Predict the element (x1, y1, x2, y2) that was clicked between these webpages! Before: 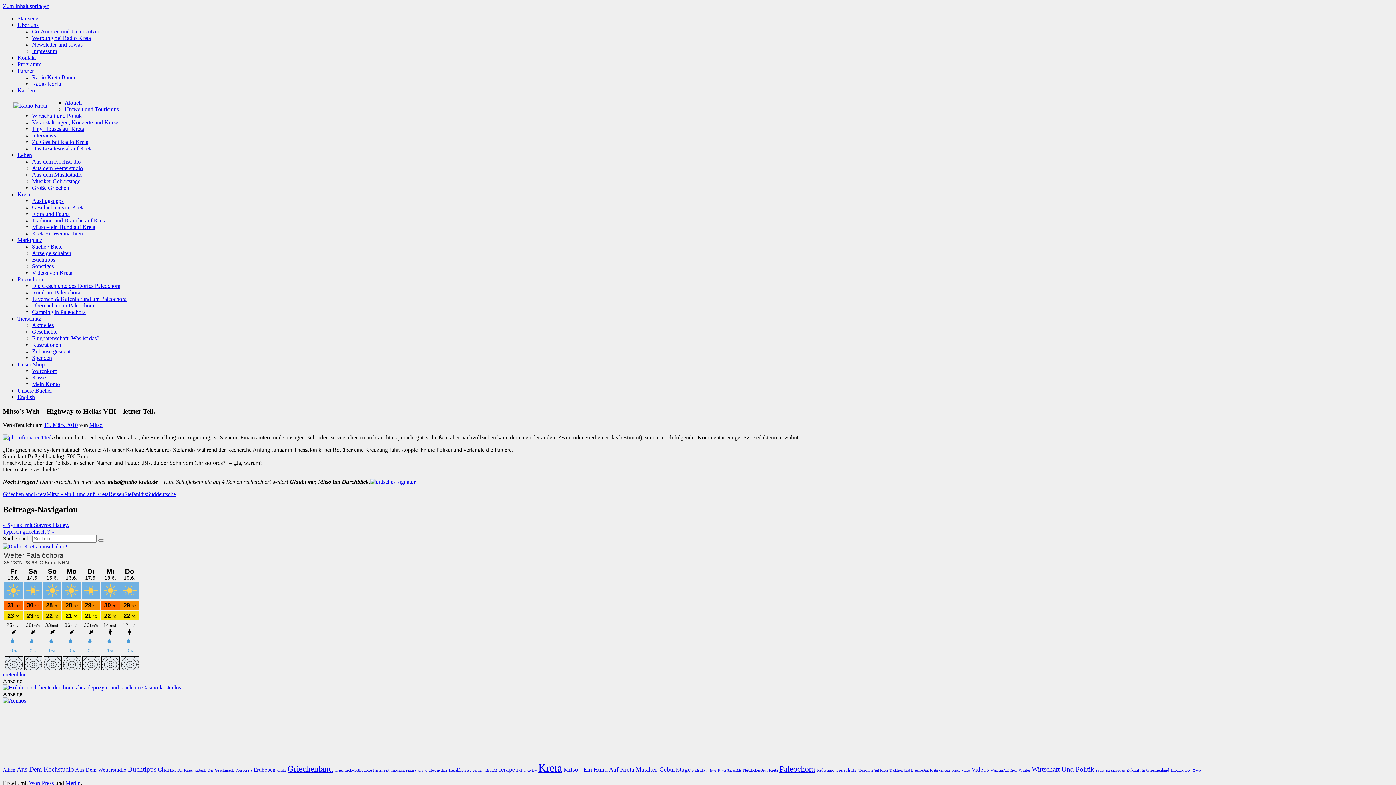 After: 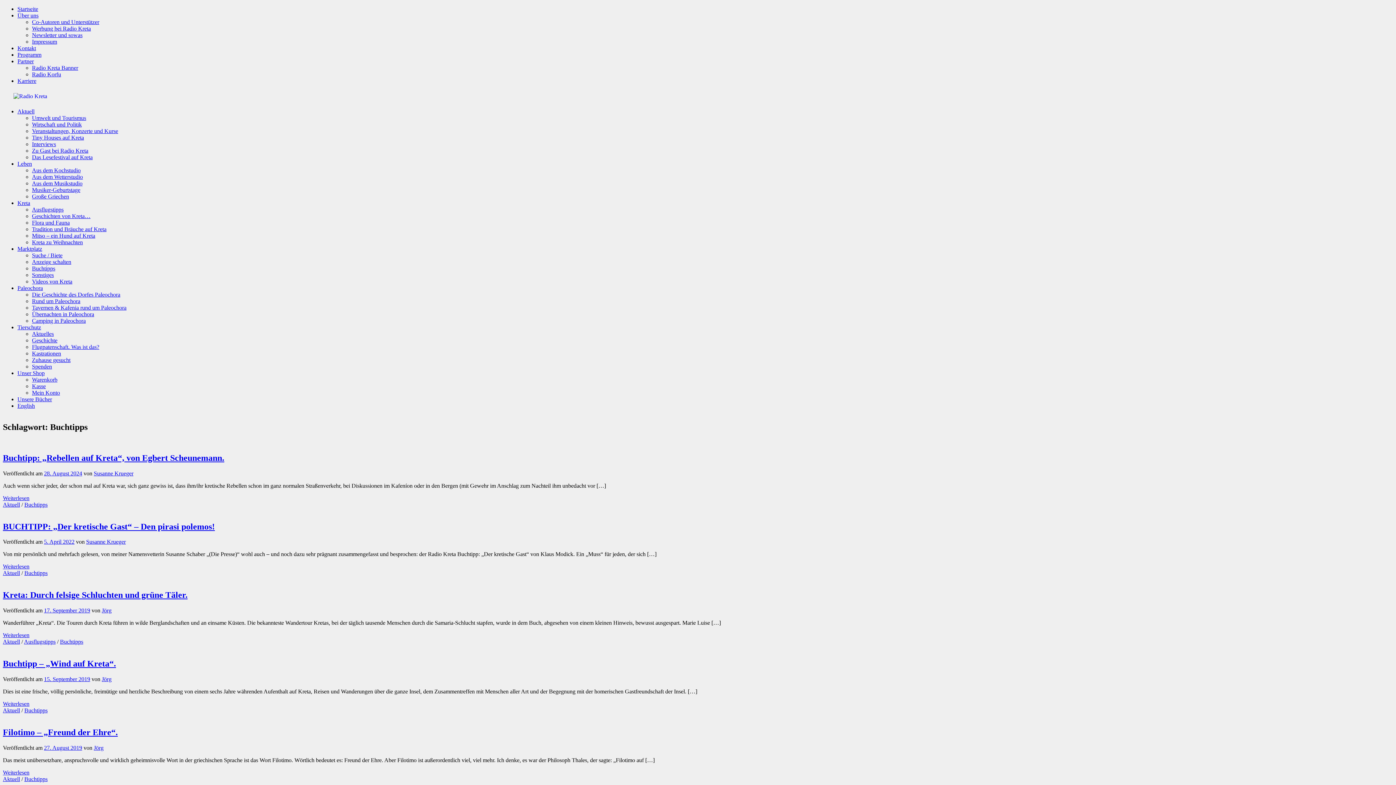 Action: label: Buchtipps (175 Einträge) bbox: (128, 765, 156, 773)